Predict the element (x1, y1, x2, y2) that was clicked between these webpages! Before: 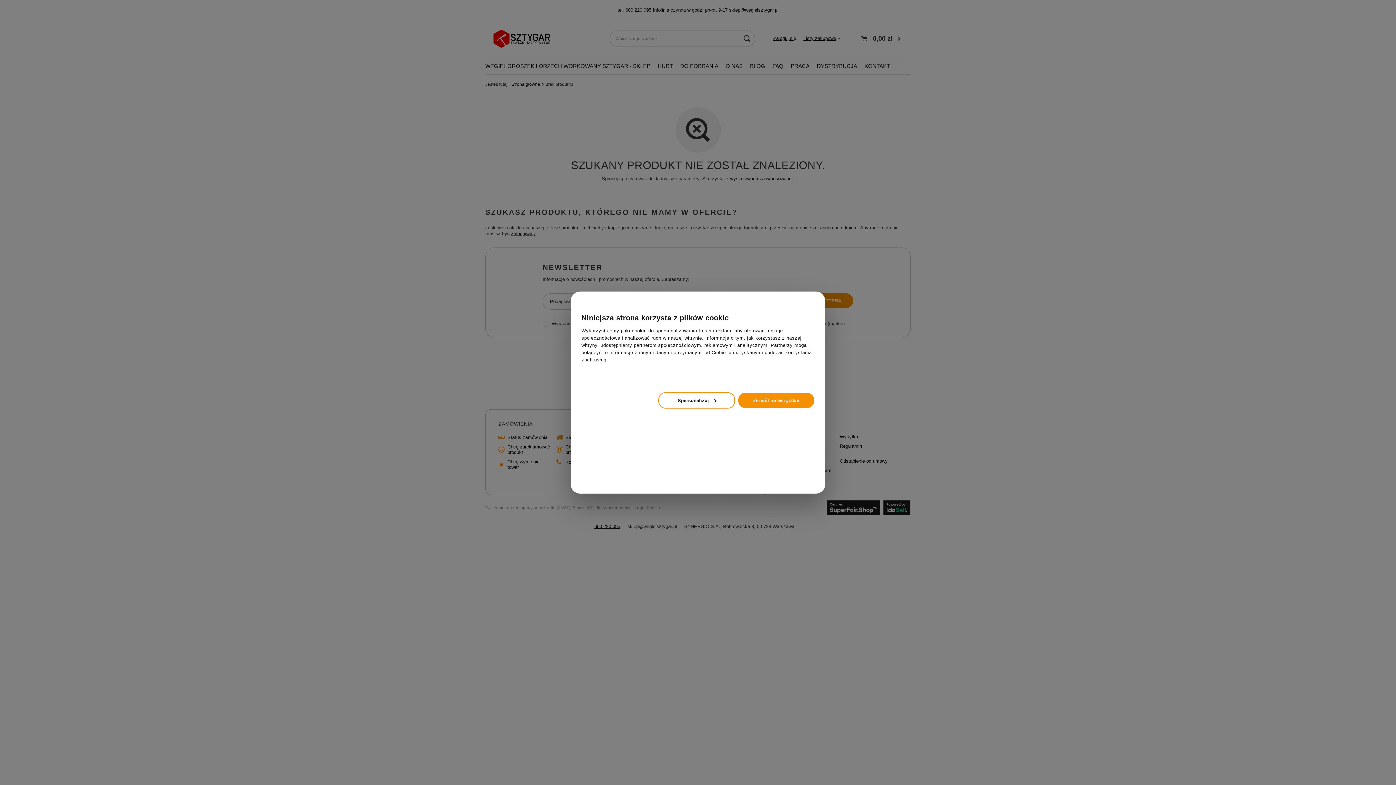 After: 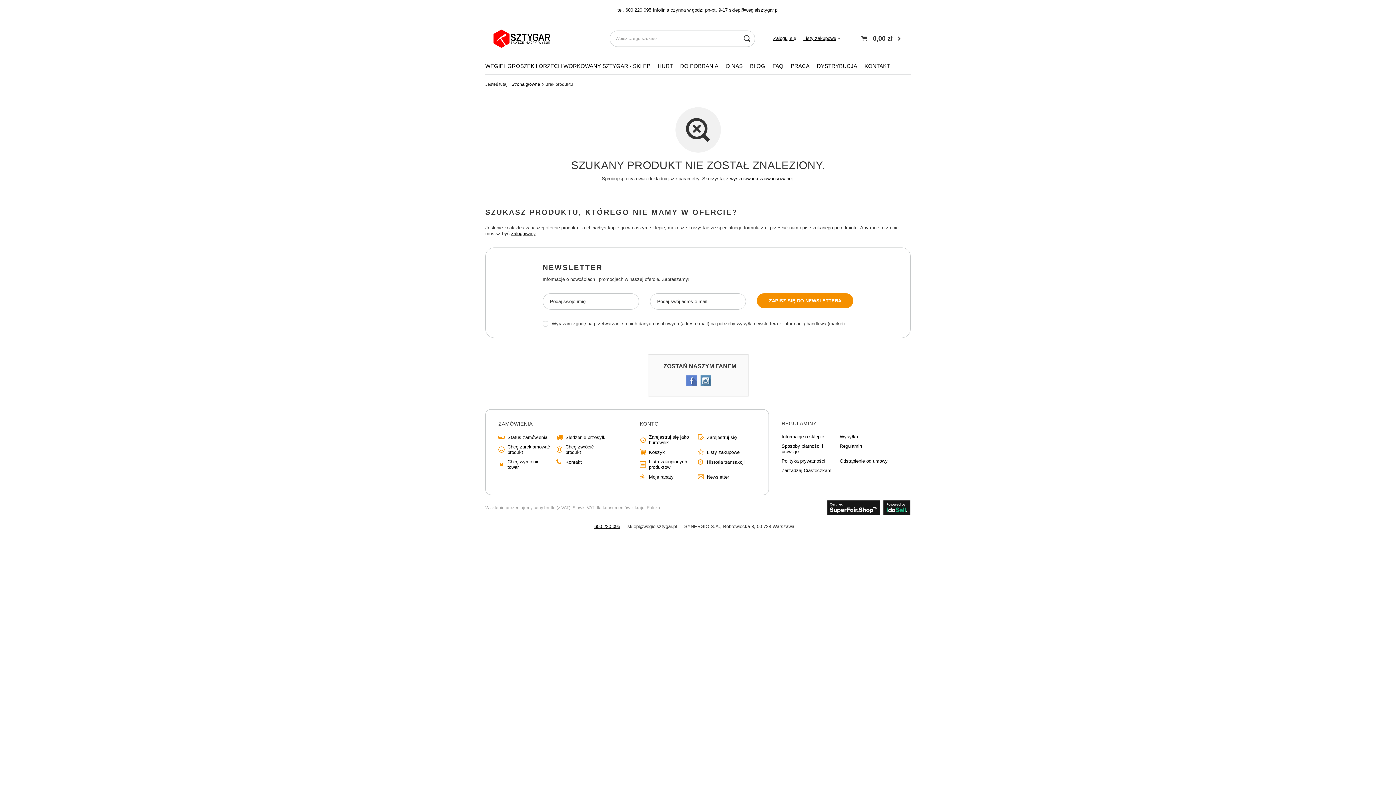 Action: bbox: (737, 392, 814, 408) label: Zezwól na wszystkie